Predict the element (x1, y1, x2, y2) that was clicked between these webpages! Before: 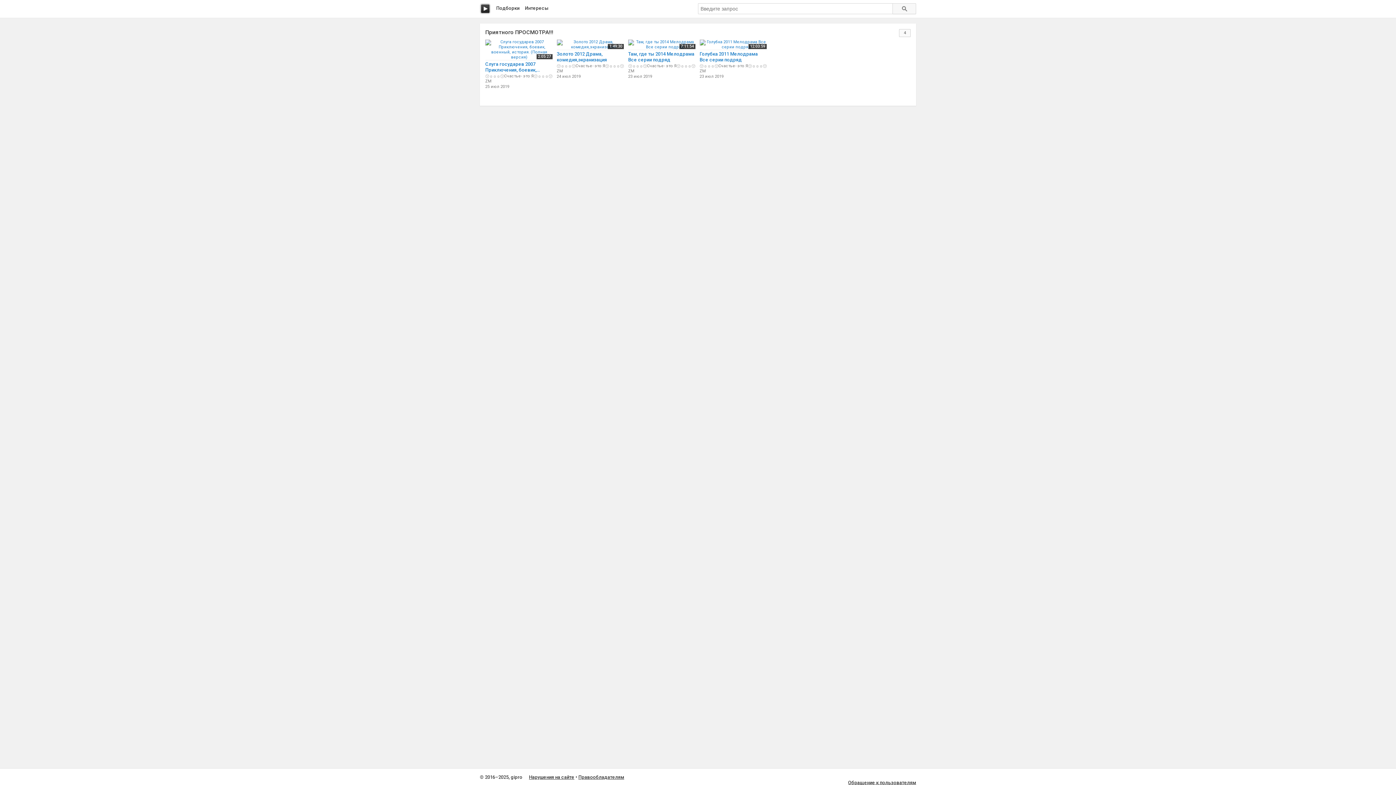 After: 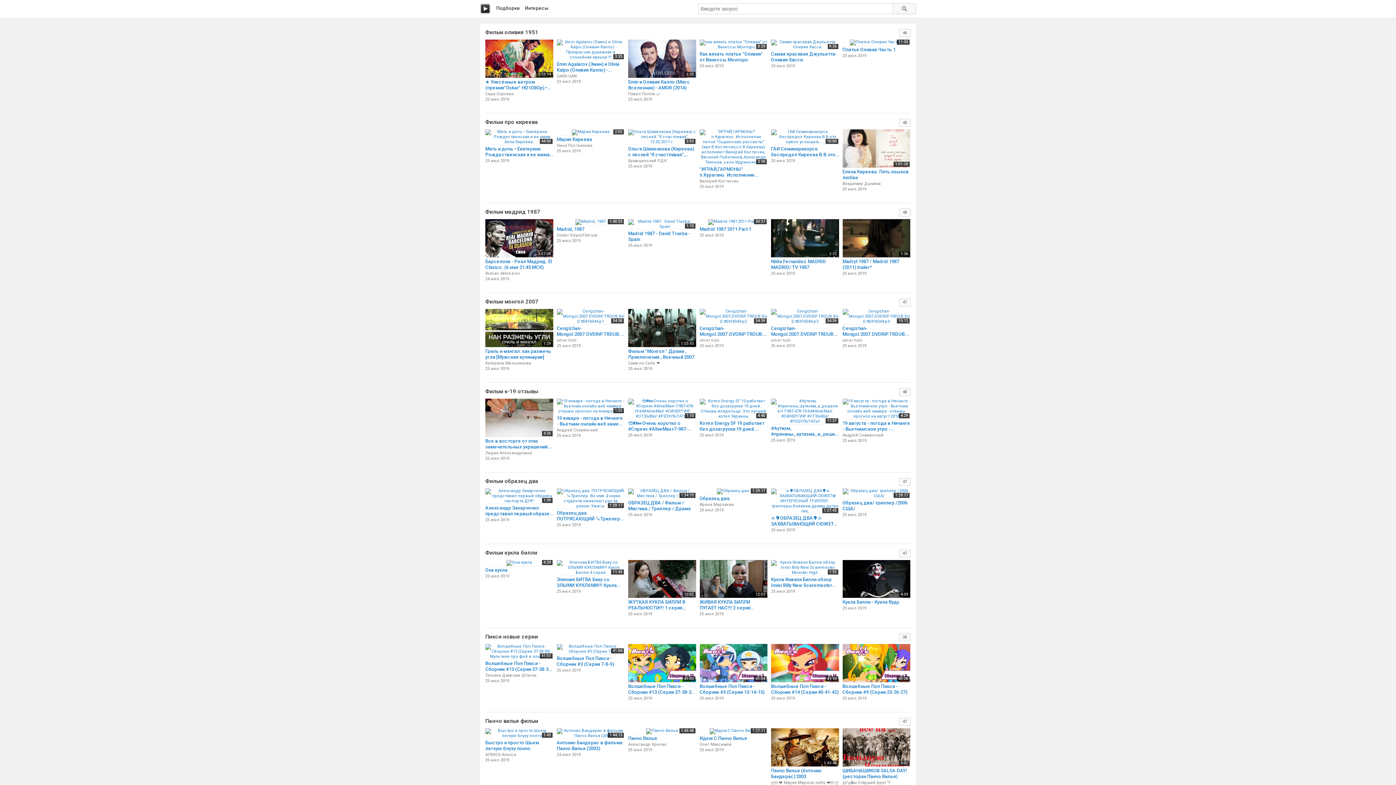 Action: bbox: (893, 3, 916, 14)